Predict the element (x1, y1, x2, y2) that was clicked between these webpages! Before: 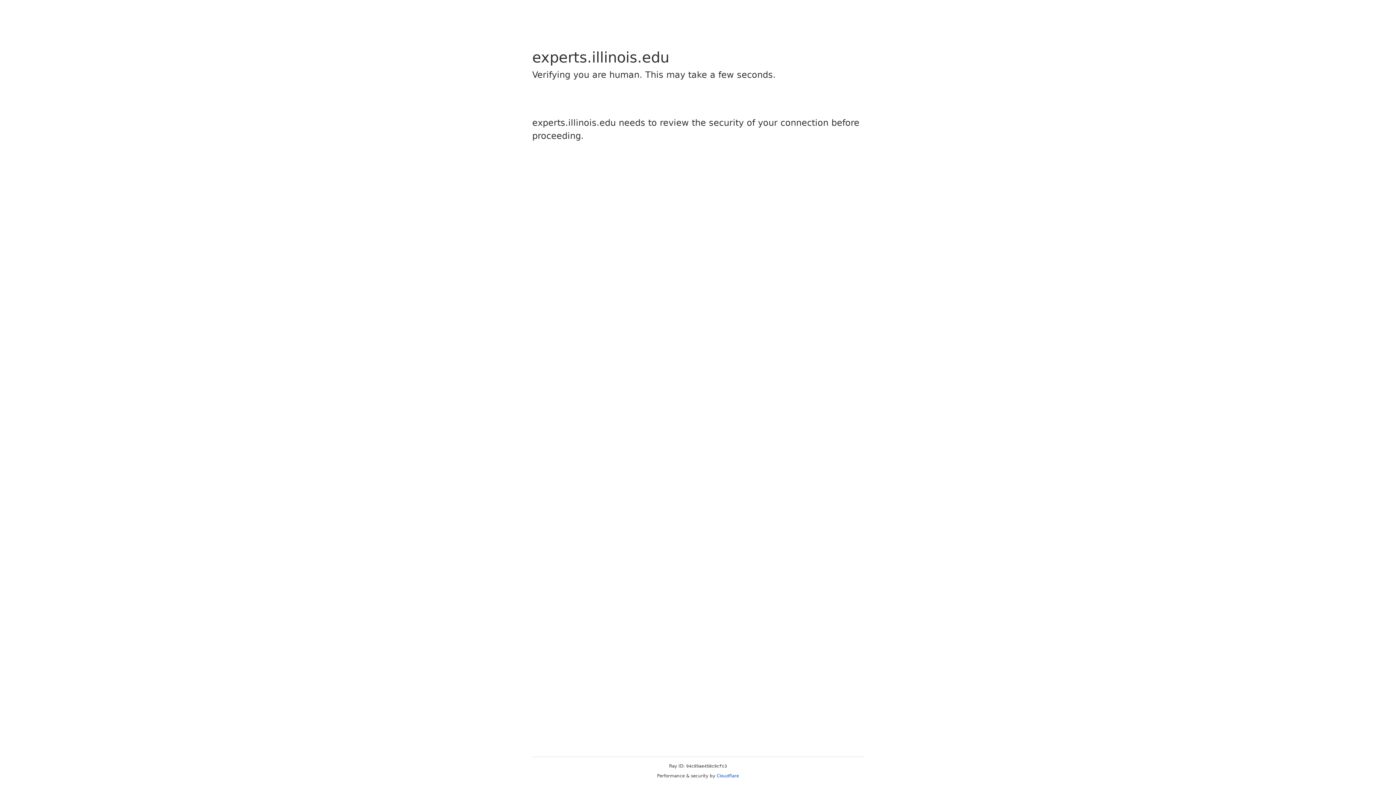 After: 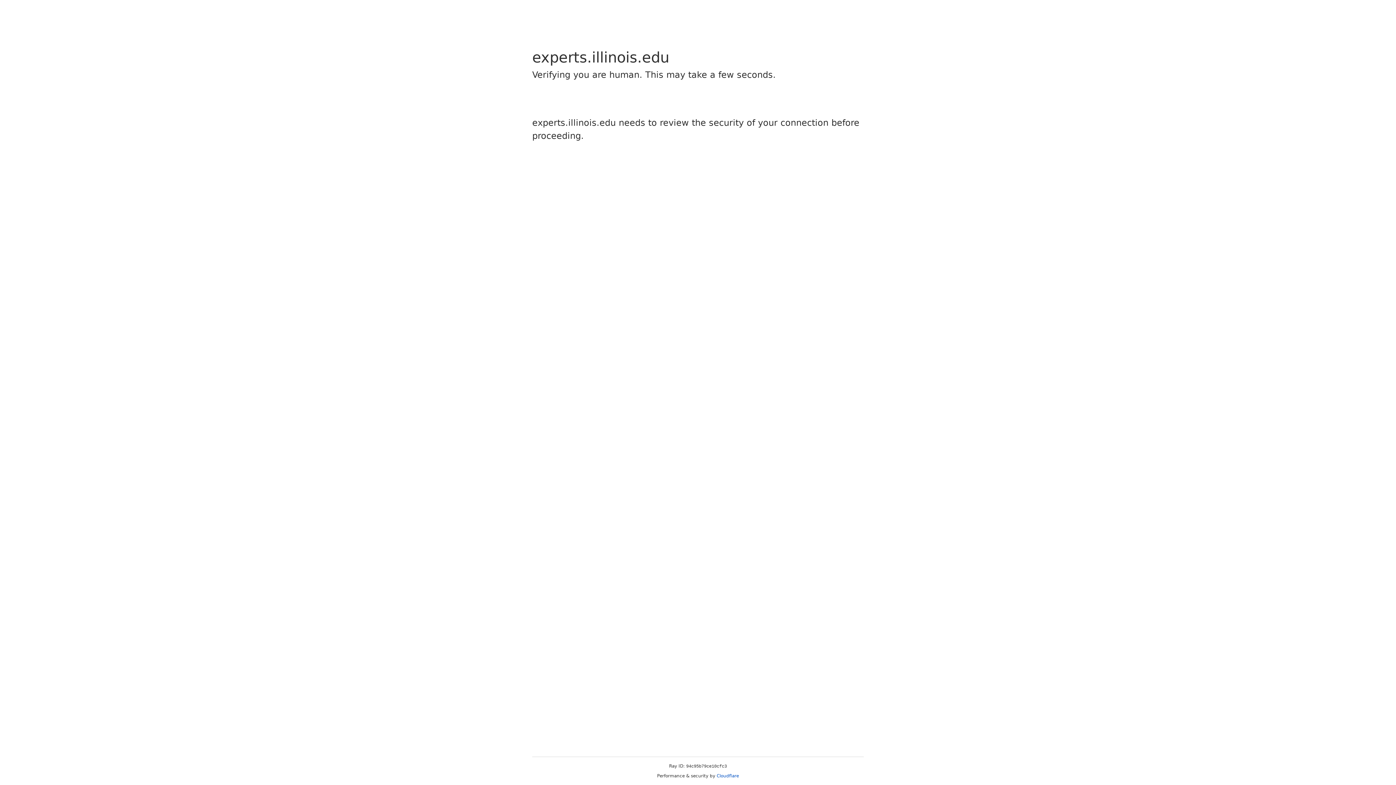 Action: bbox: (716, 773, 739, 778) label: Cloudflare